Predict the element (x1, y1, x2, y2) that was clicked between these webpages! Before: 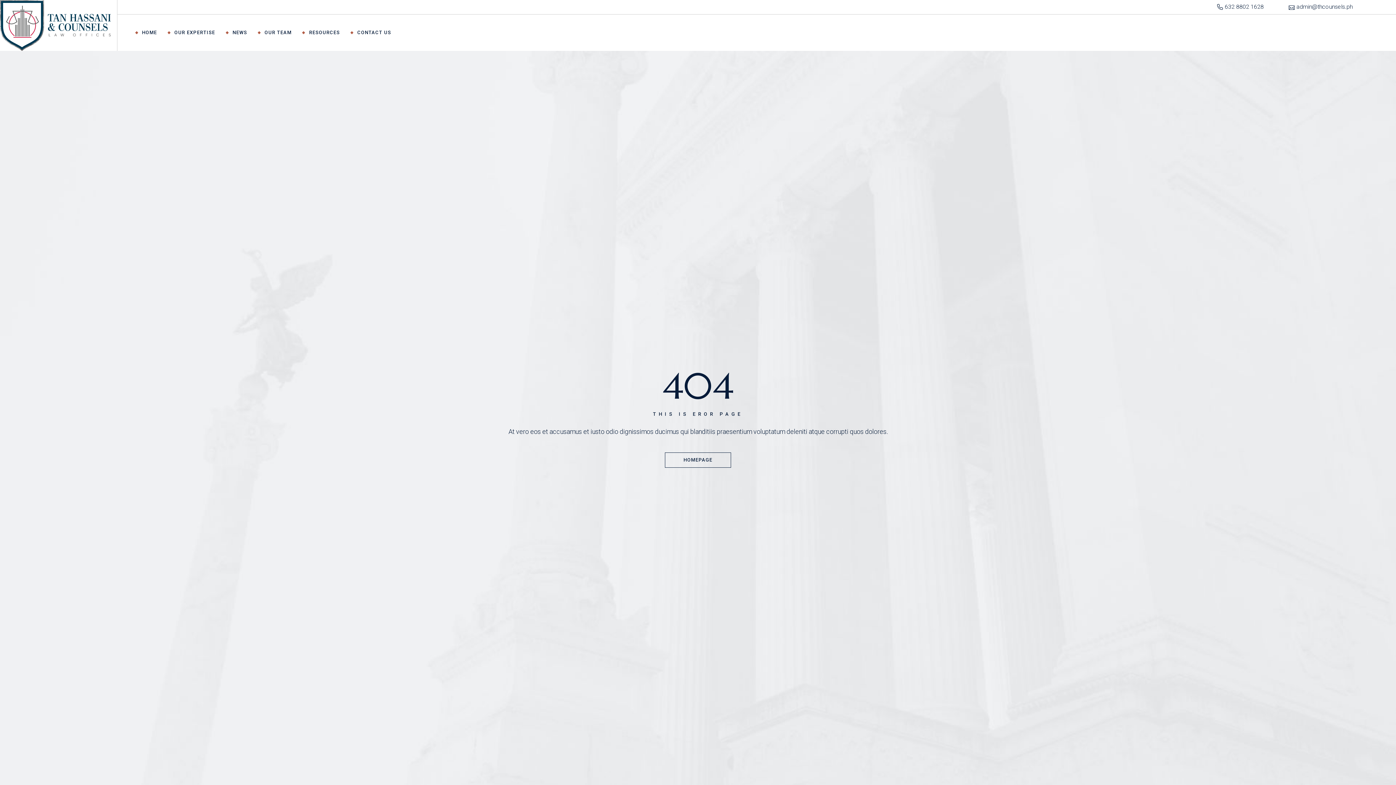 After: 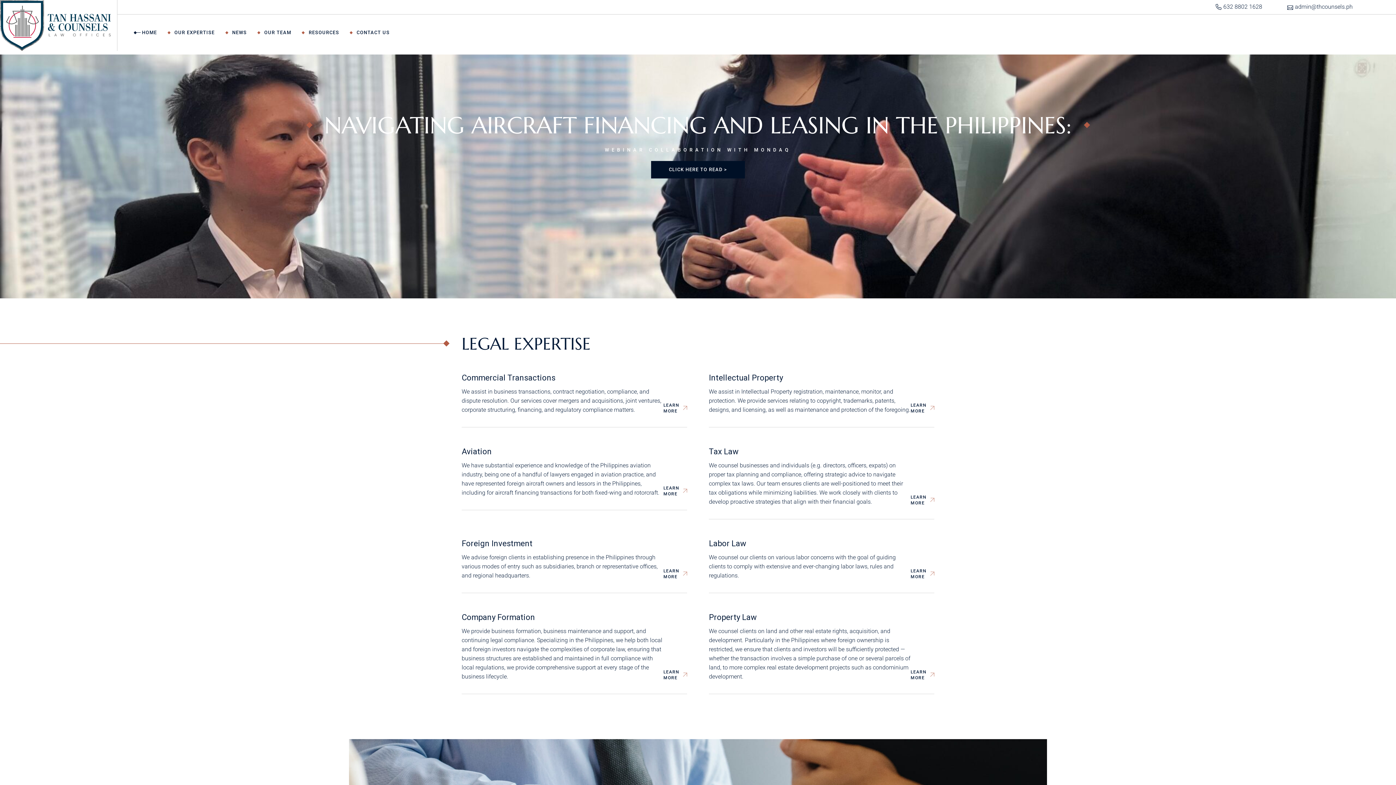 Action: bbox: (665, 452, 731, 468) label: HOMEPAGE